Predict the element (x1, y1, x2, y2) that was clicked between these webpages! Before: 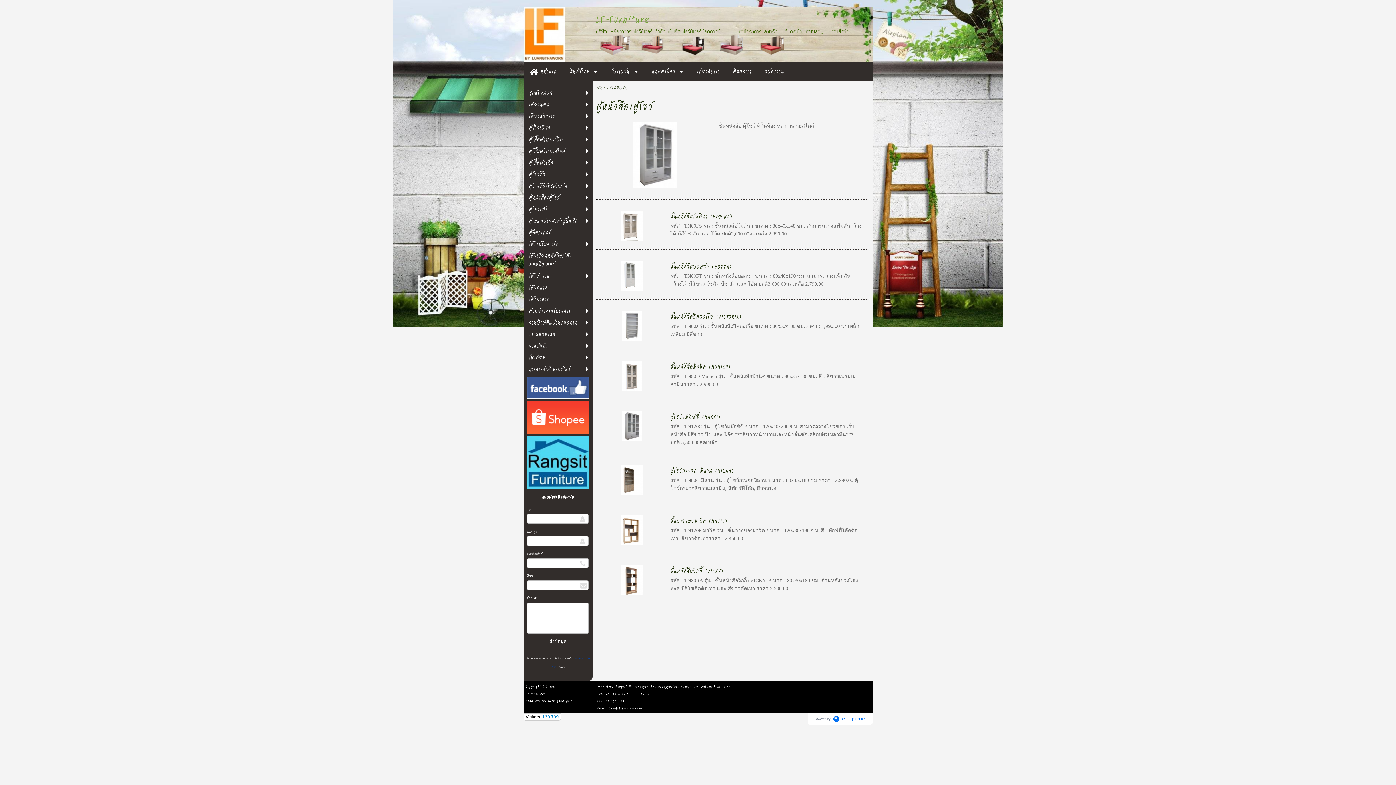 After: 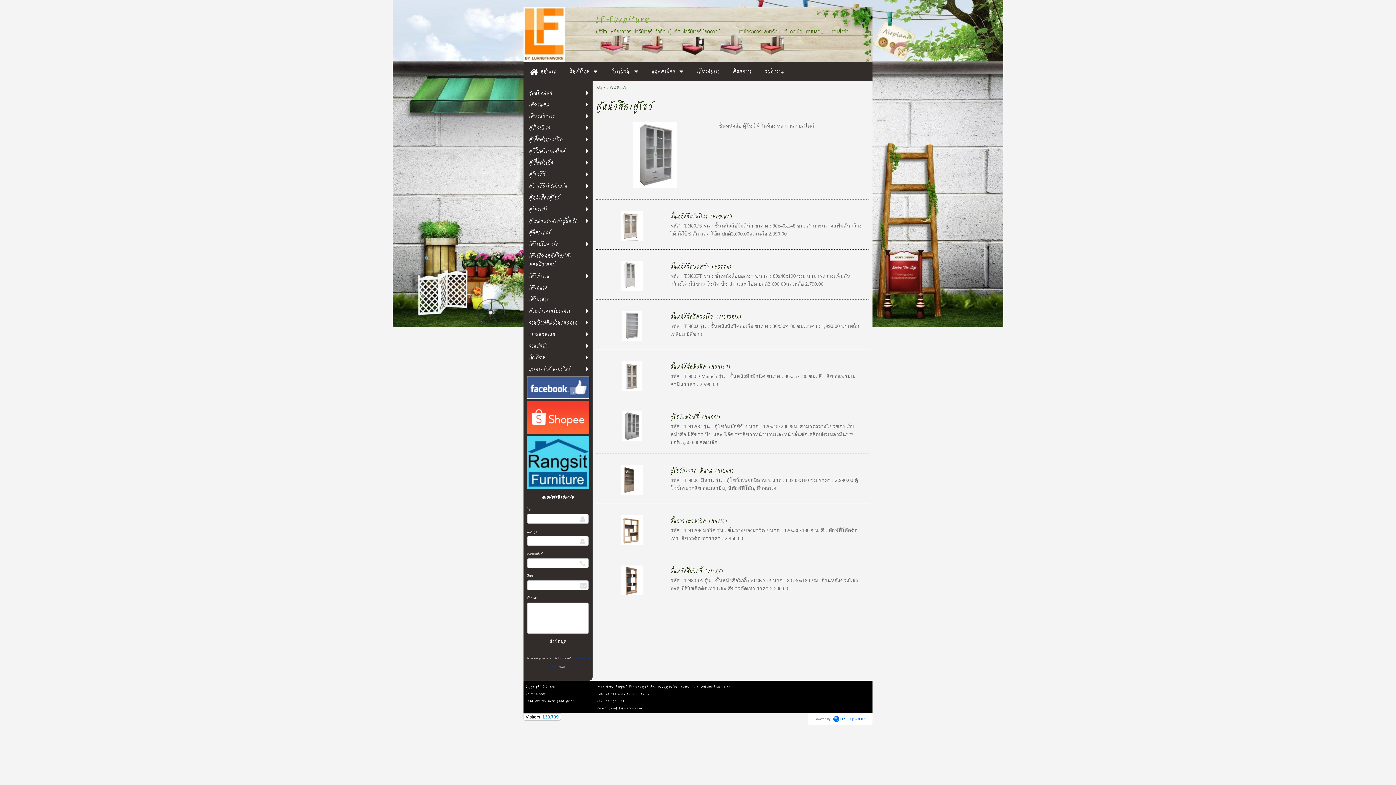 Action: label: ตู้หนังสือ/ตู้โชว์ bbox: (529, 192, 581, 202)